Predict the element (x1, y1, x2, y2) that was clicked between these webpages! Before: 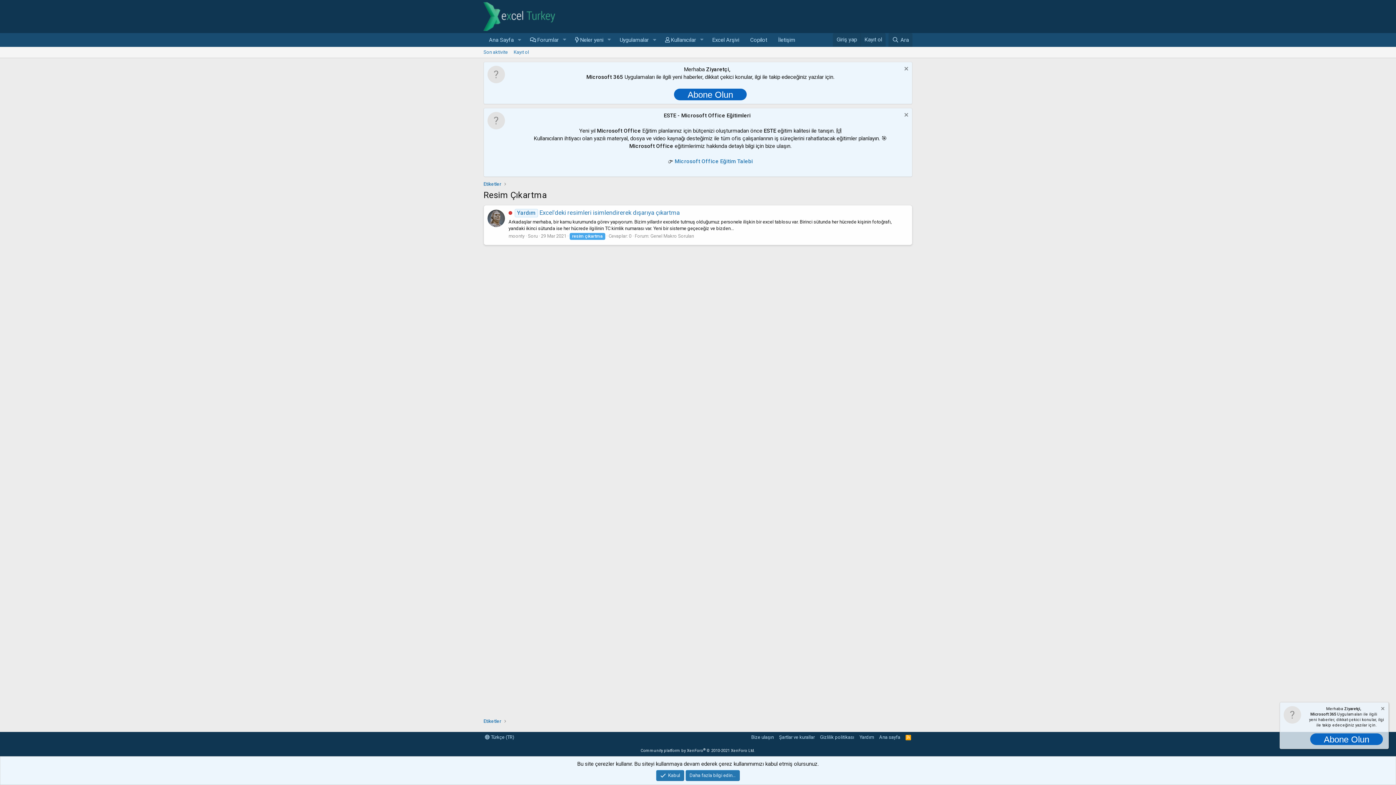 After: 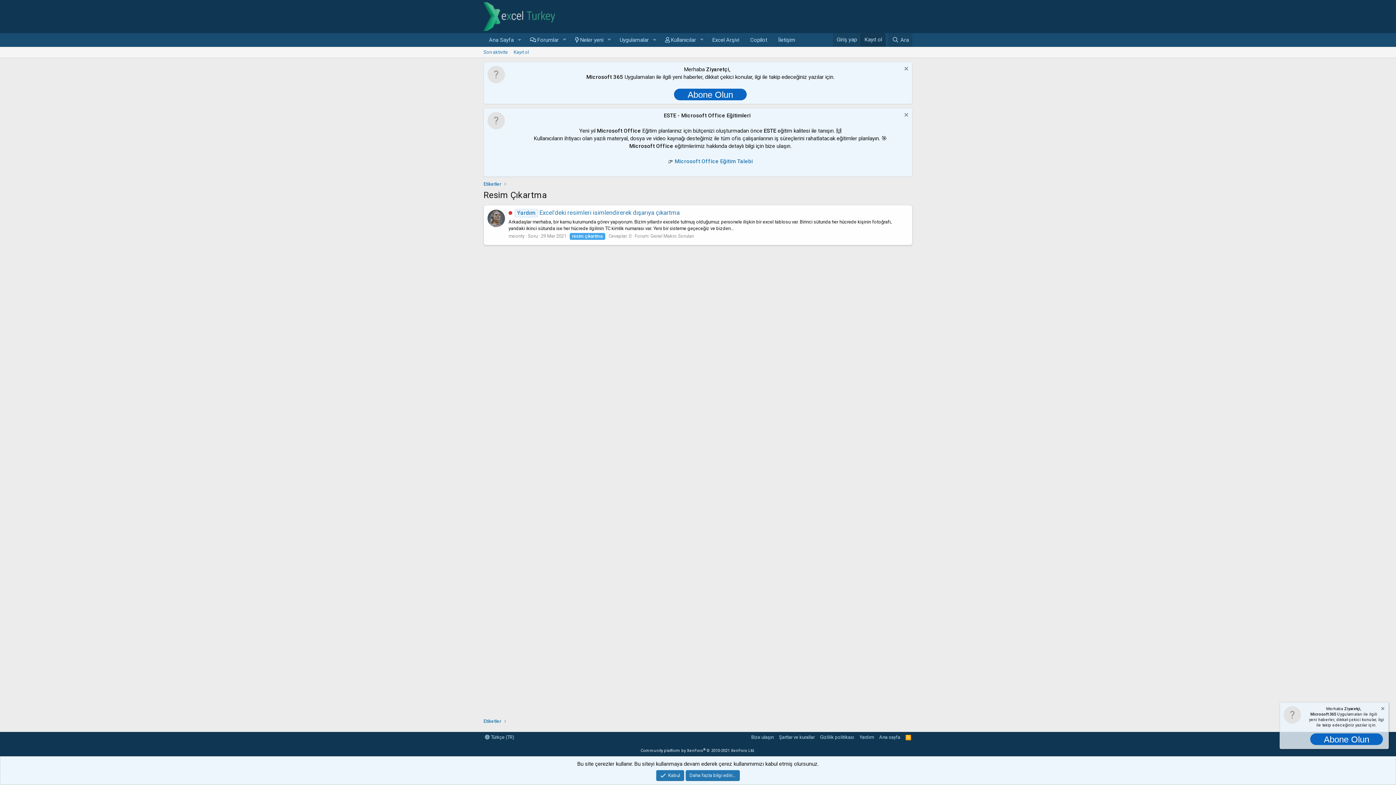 Action: label: Kayıt ol bbox: (860, 33, 885, 46)